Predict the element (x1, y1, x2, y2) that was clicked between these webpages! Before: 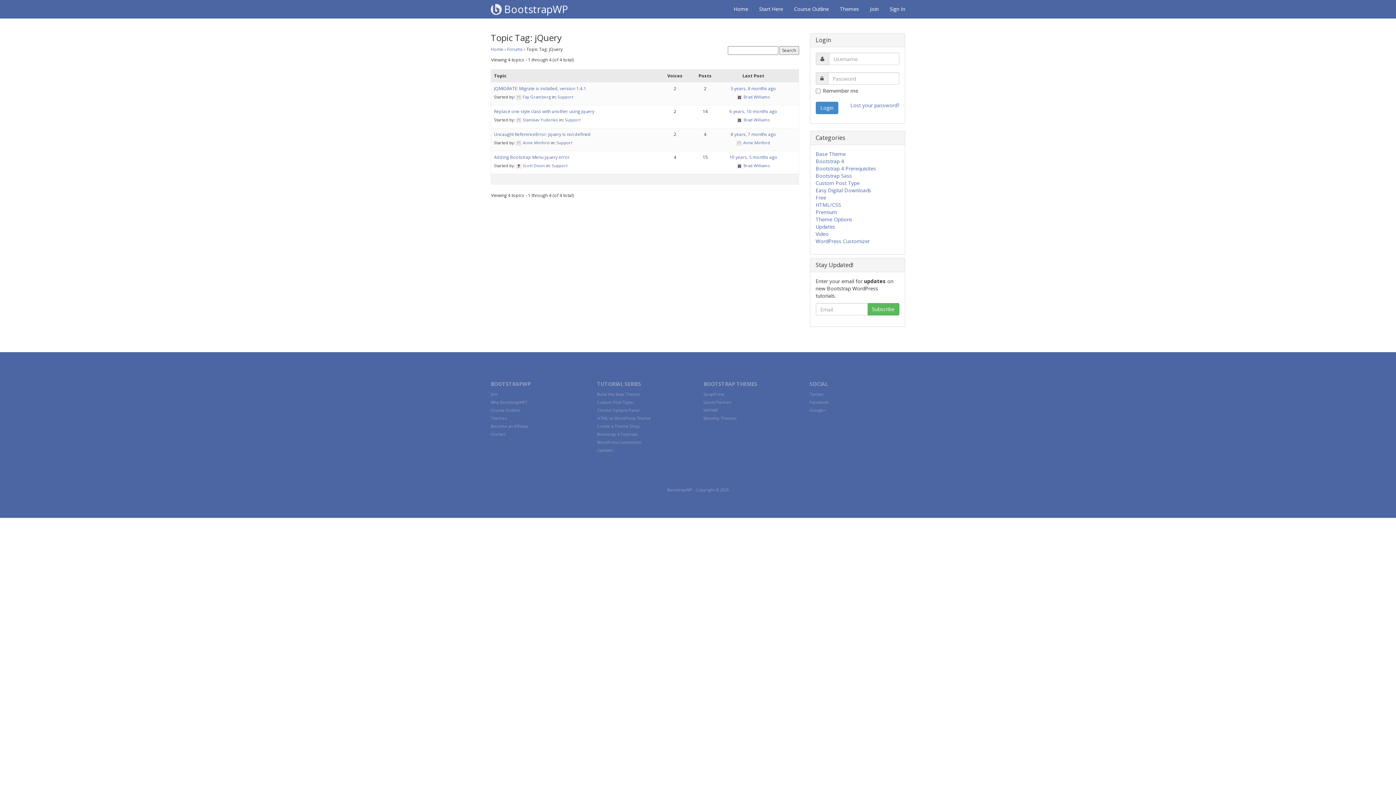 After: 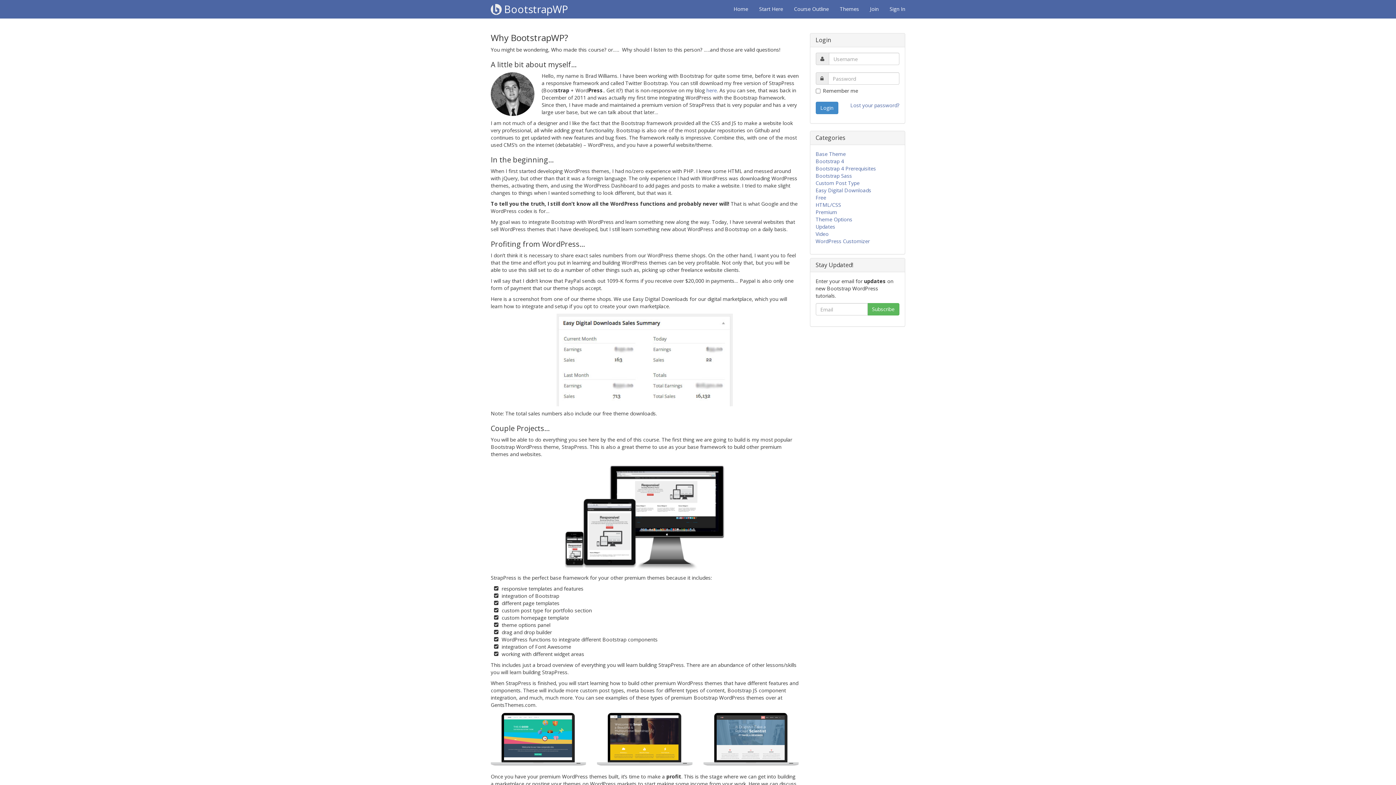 Action: label: Why BootstrapWP? bbox: (490, 399, 526, 405)